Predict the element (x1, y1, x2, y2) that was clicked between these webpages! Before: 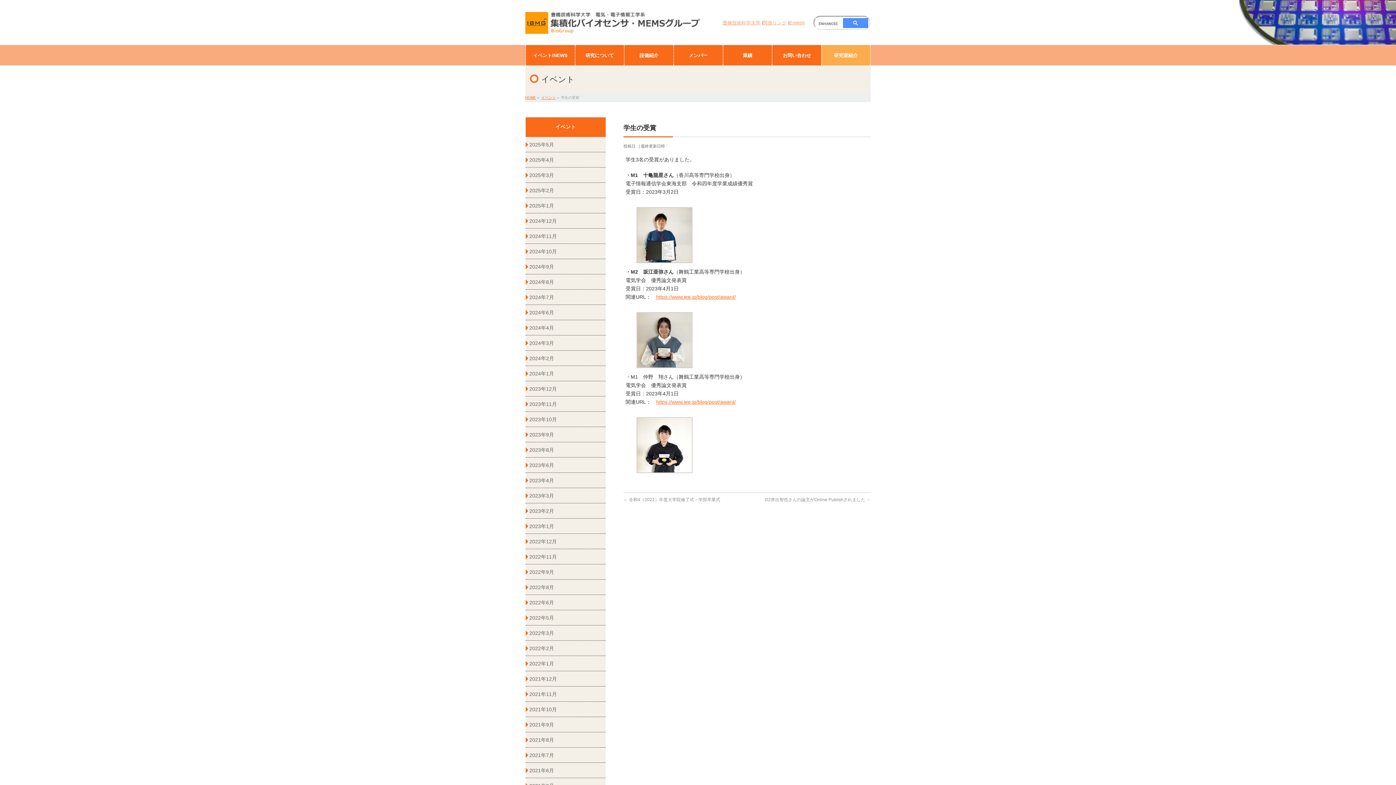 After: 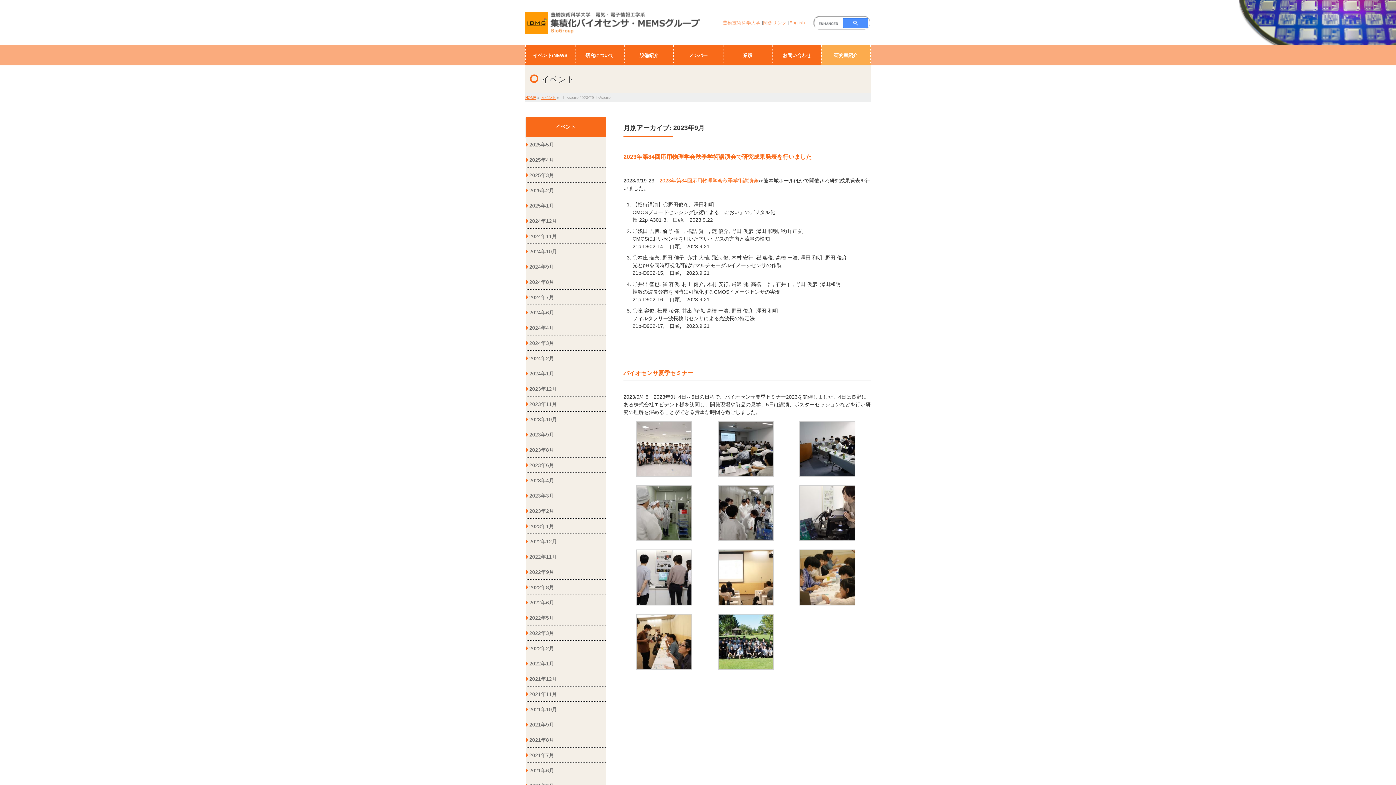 Action: bbox: (525, 427, 605, 442) label: 2023年9月